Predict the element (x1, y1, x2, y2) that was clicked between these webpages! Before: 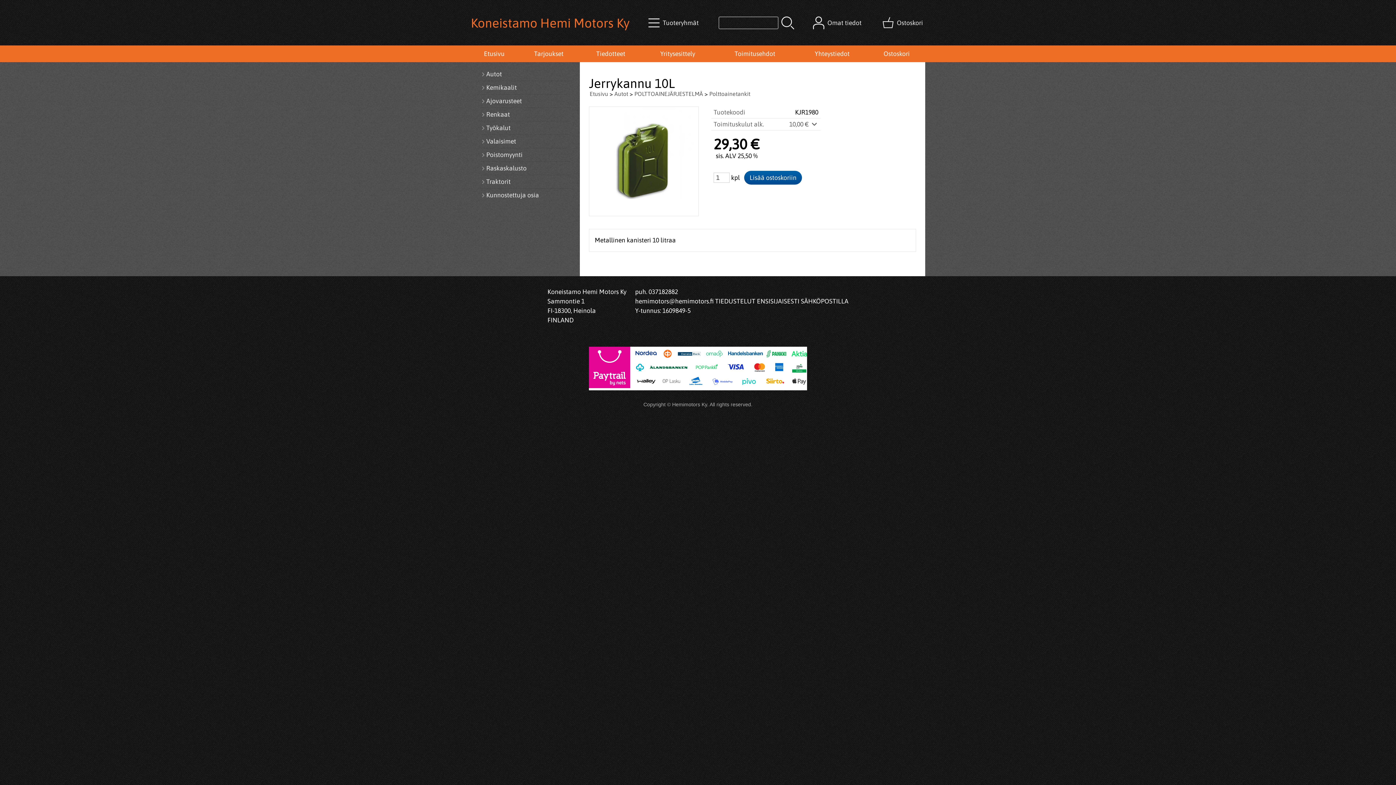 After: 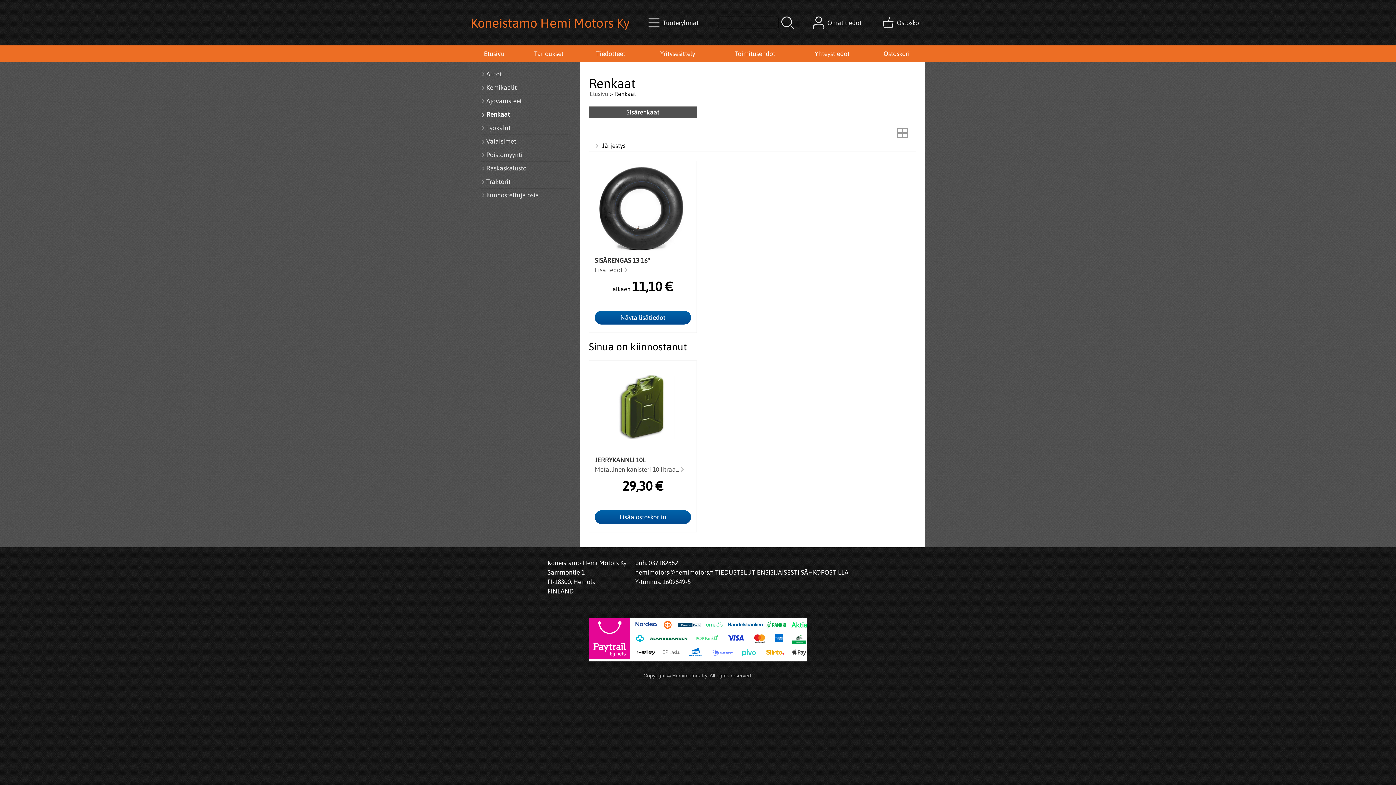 Action: bbox: (480, 108, 570, 121) label: Renkaat